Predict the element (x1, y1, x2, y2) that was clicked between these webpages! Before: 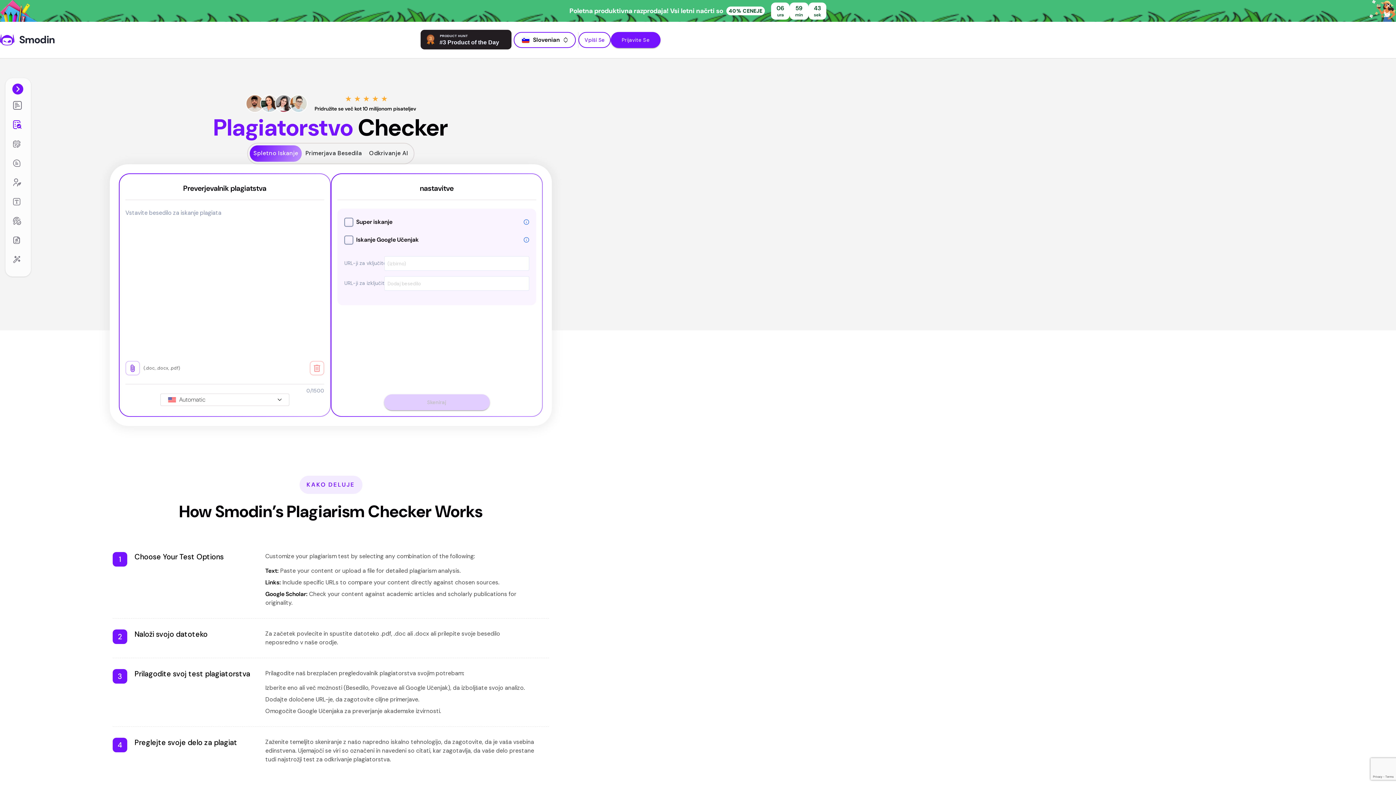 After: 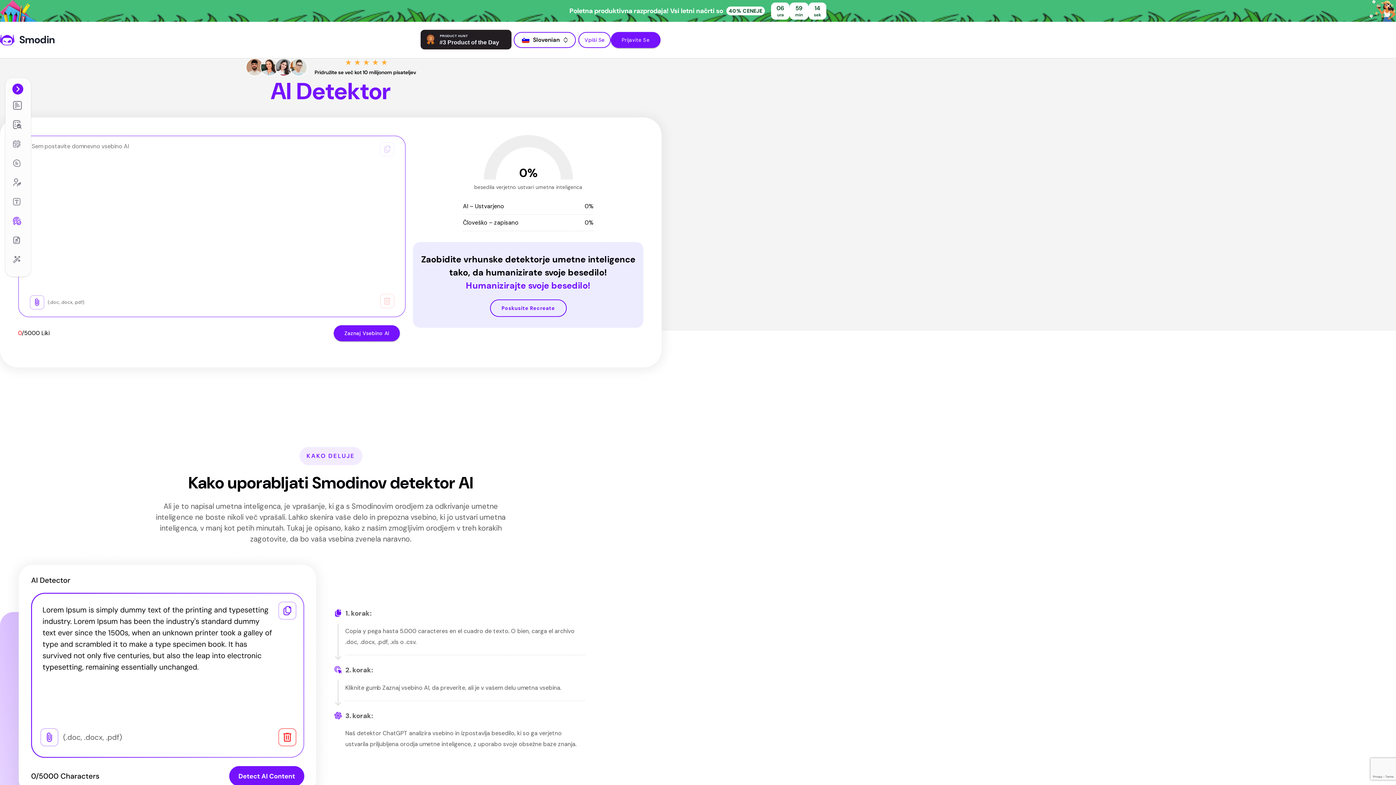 Action: label: Detektor Vsebine AI bbox: (13, 217, 21, 225)